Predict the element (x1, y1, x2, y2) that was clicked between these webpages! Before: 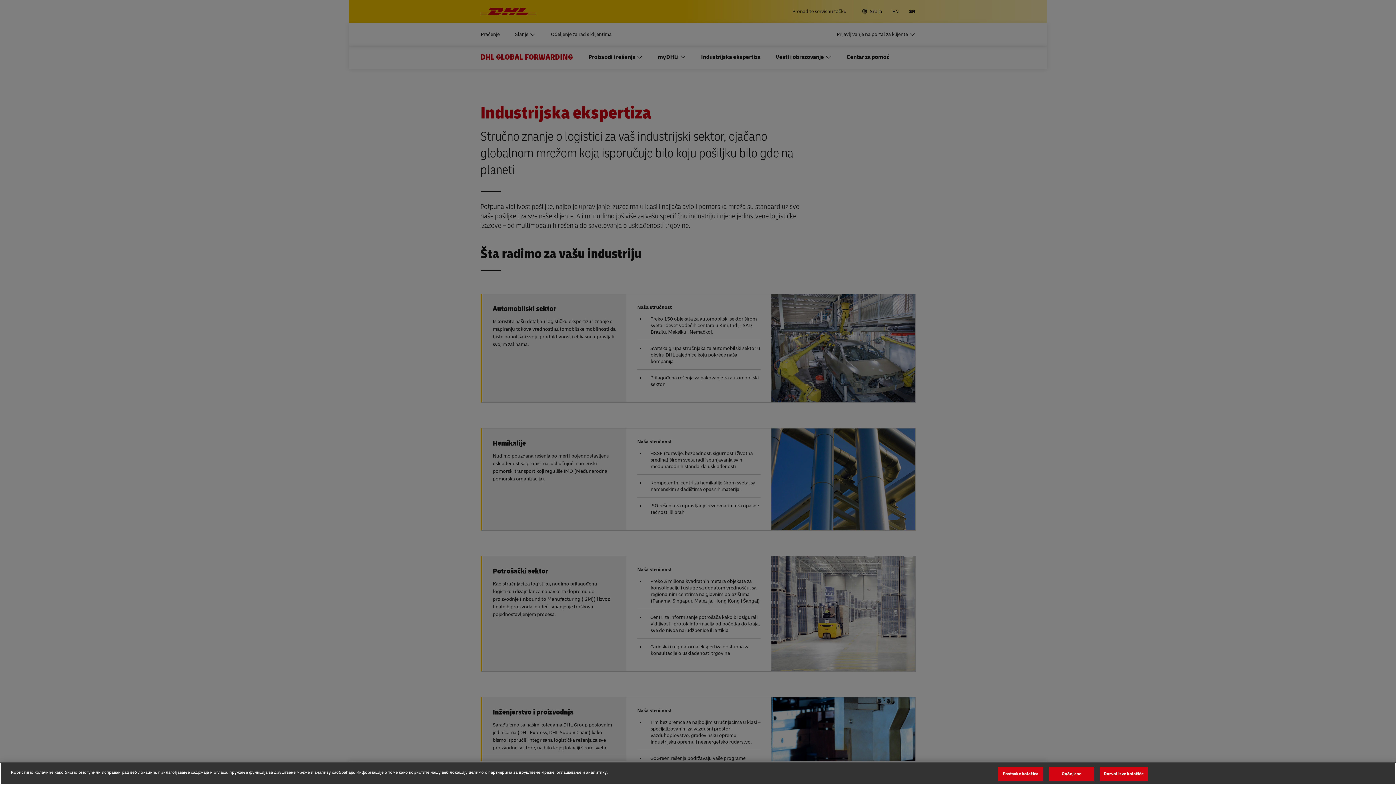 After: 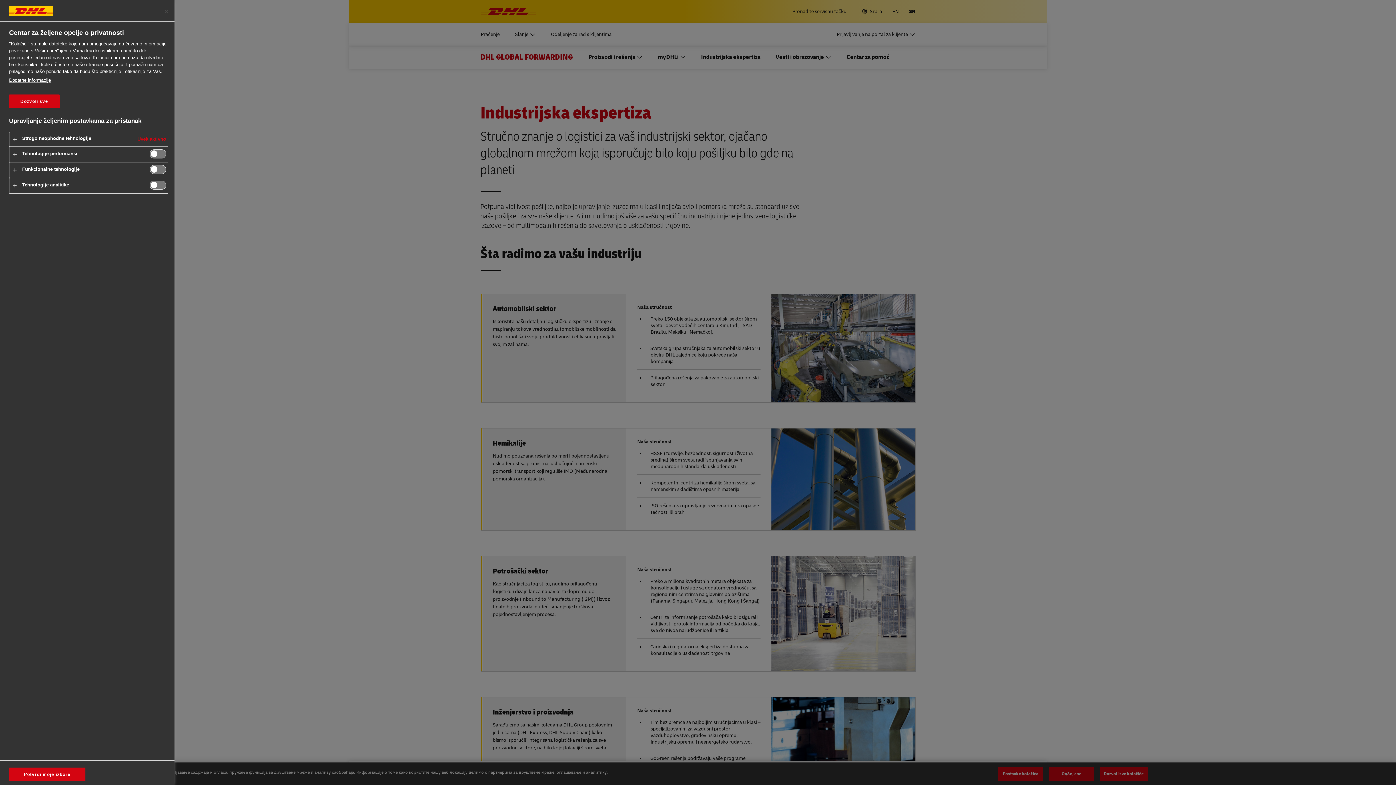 Action: bbox: (998, 767, 1043, 781) label: Postavke kolačića